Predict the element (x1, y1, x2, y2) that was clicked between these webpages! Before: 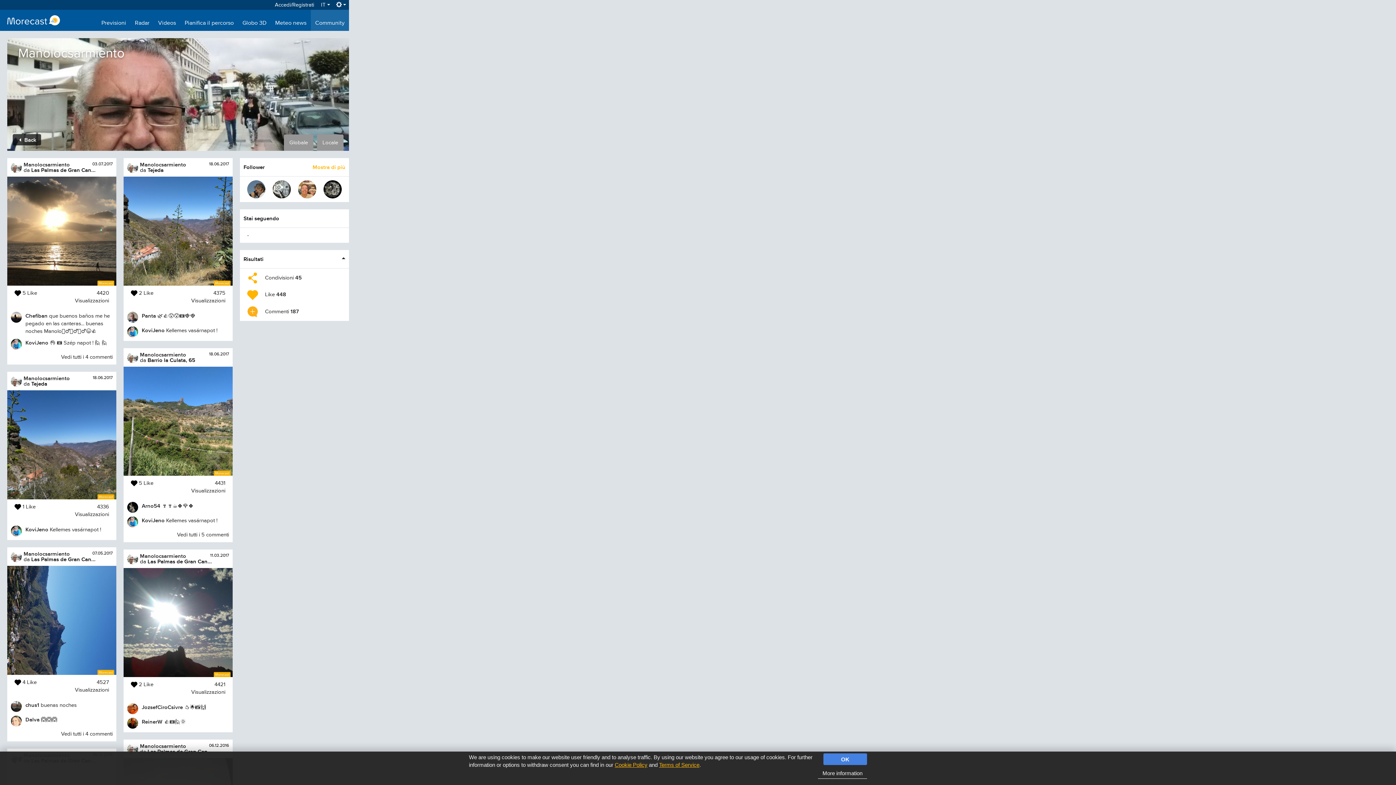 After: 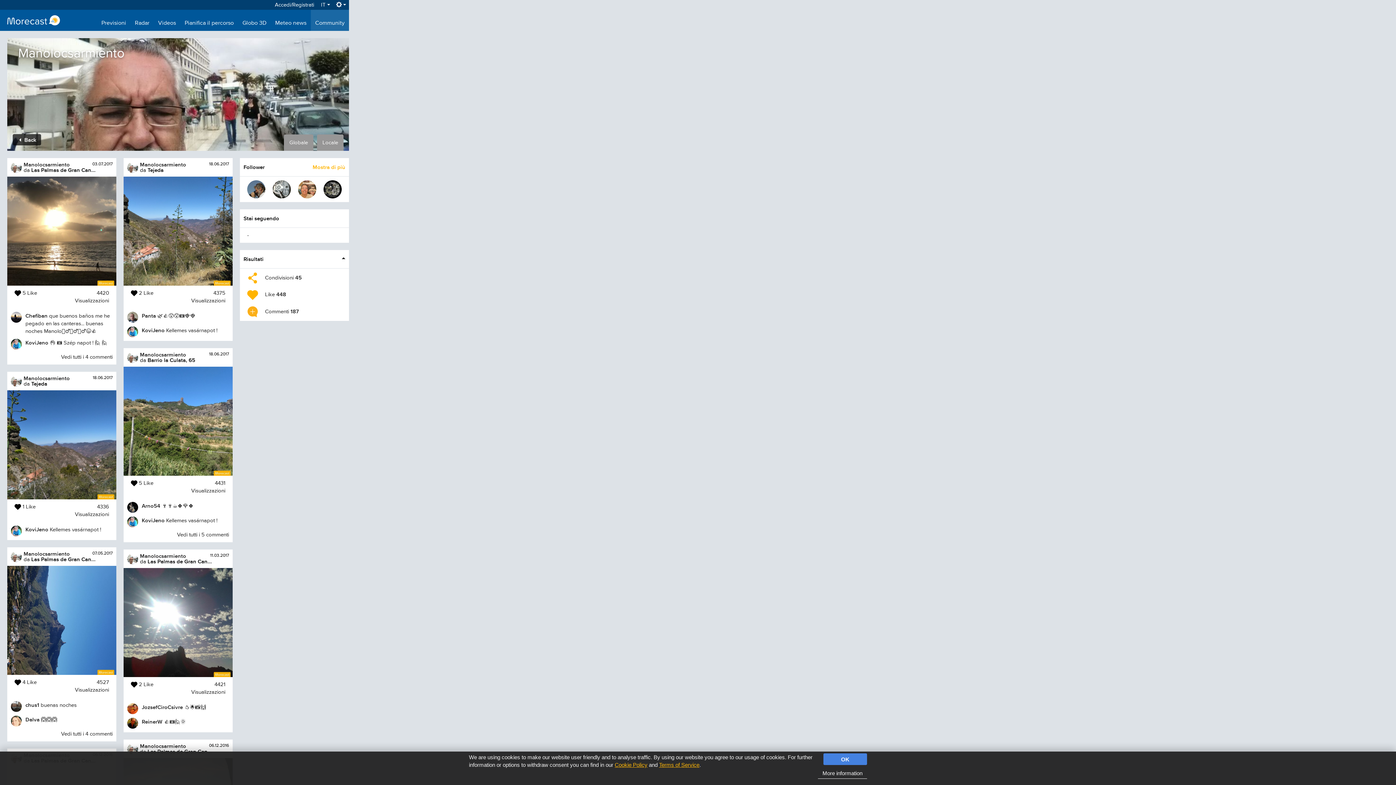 Action: label: Manolocsarmiento bbox: (140, 743, 186, 749)